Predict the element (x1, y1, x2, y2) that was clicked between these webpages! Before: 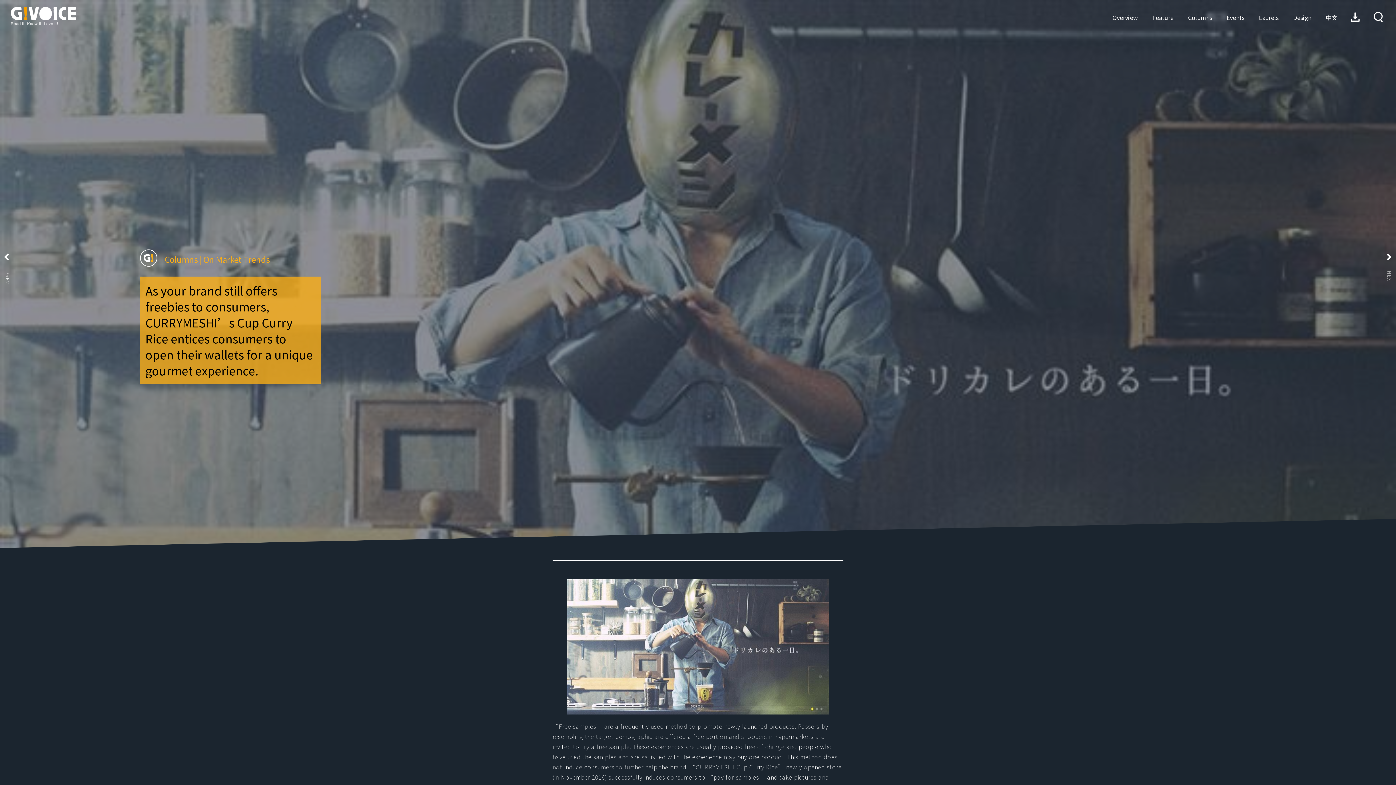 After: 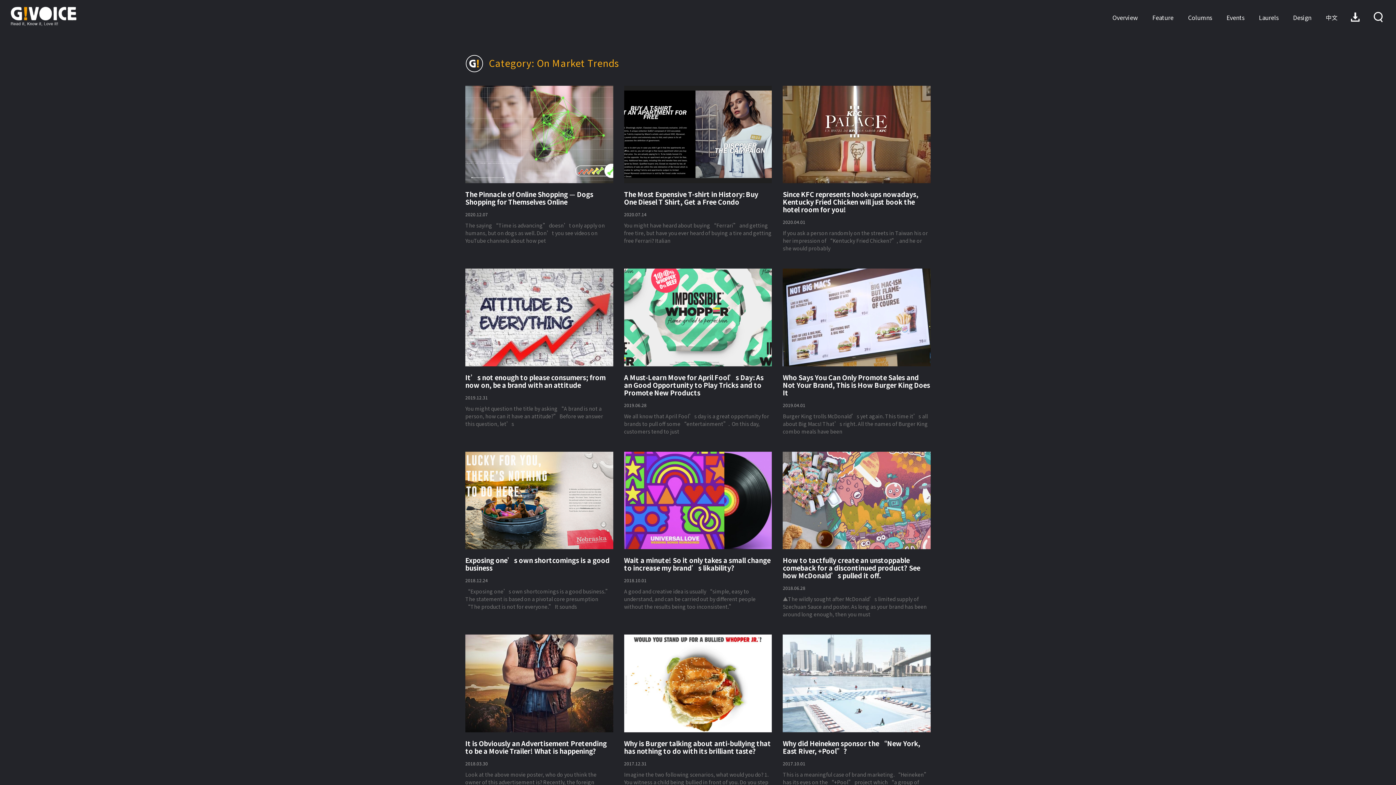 Action: label: On Market Trends bbox: (203, 253, 269, 265)